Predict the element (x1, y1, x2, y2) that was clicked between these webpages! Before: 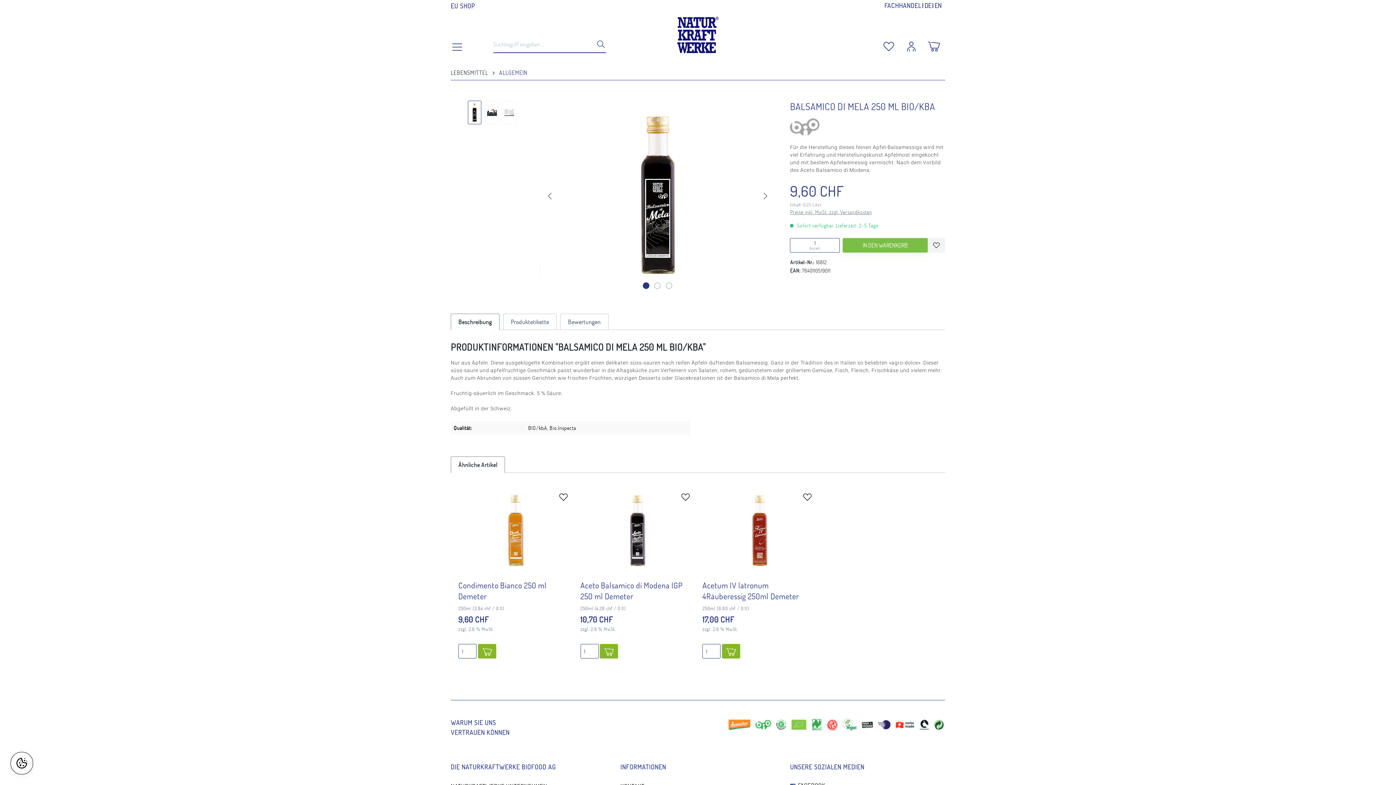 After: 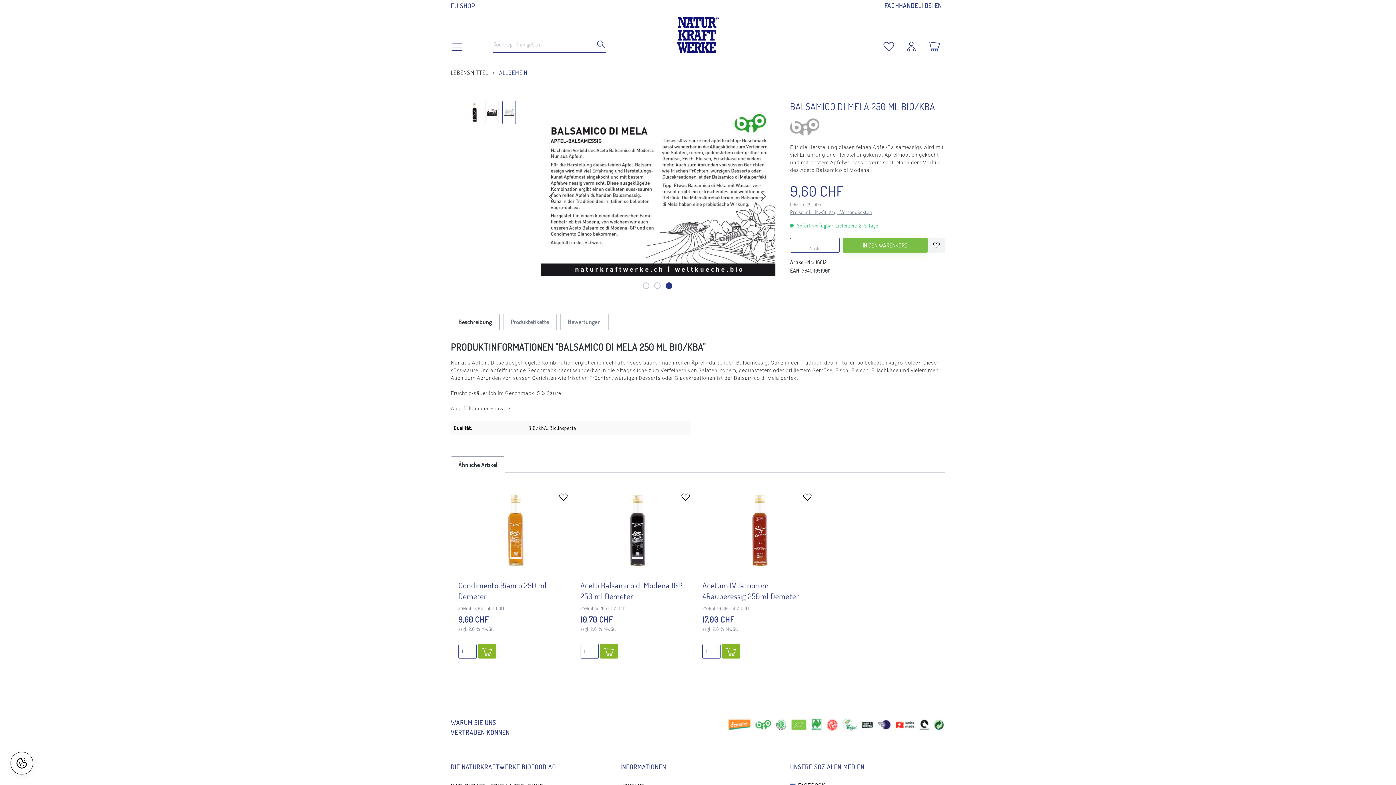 Action: label: Zeige Bild 3 von 3 bbox: (665, 282, 672, 289)